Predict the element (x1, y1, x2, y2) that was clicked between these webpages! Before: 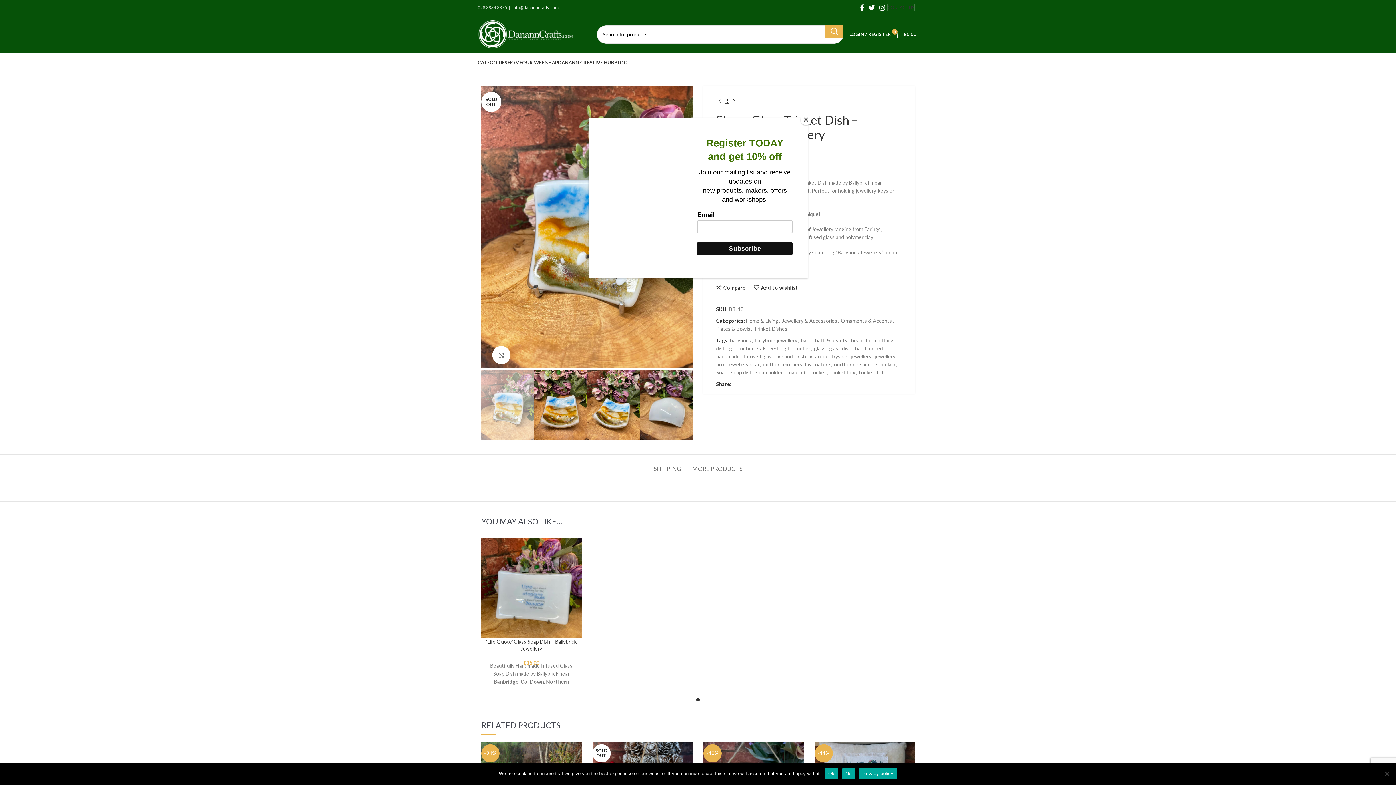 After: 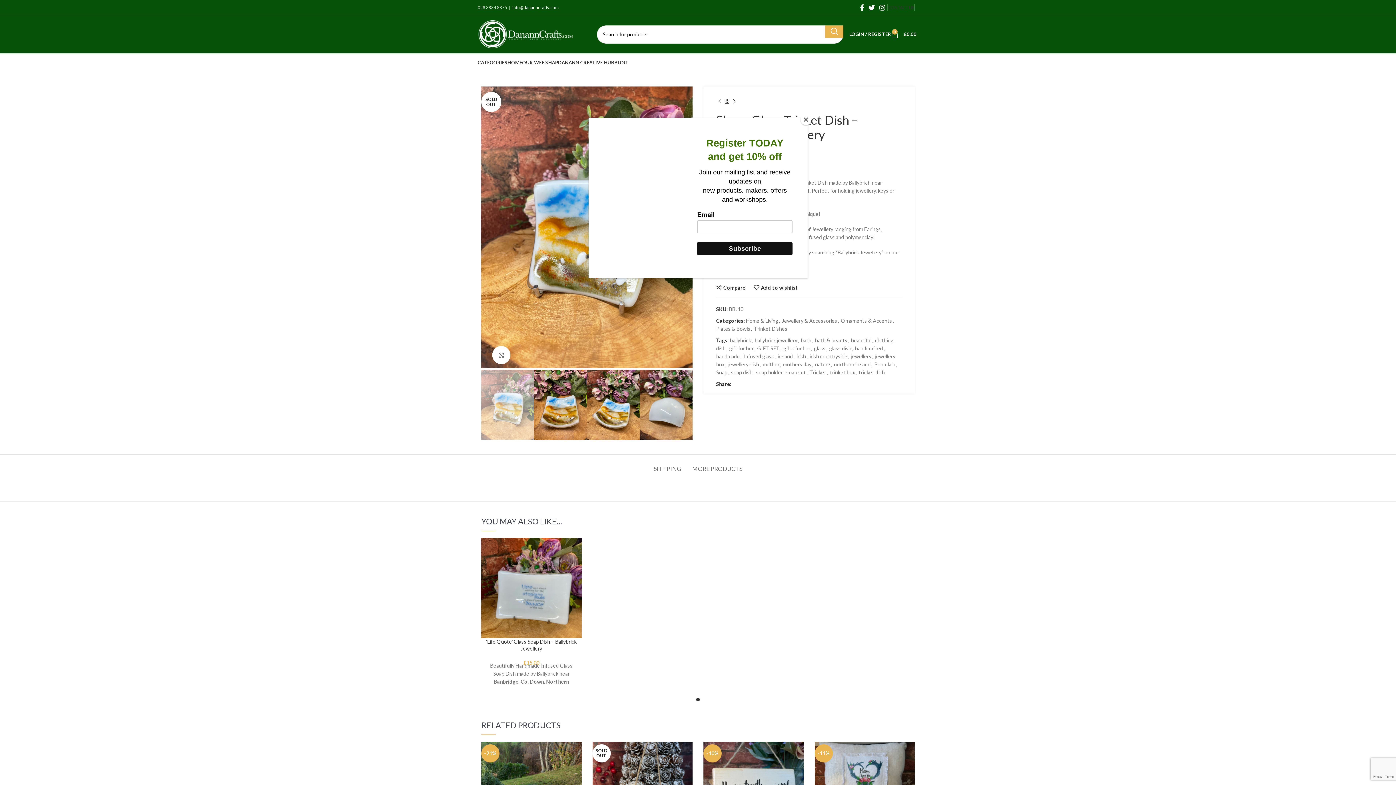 Action: label: No bbox: (842, 768, 855, 779)